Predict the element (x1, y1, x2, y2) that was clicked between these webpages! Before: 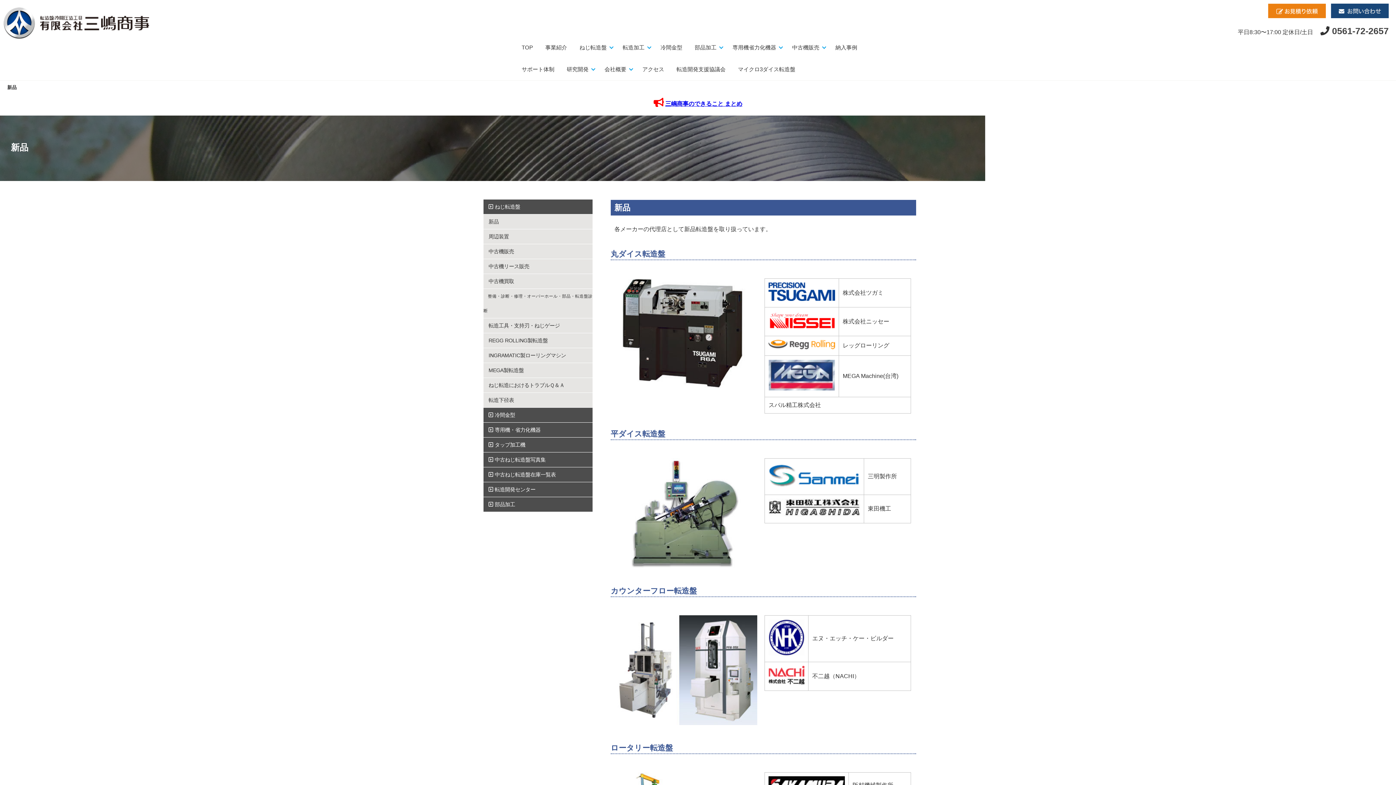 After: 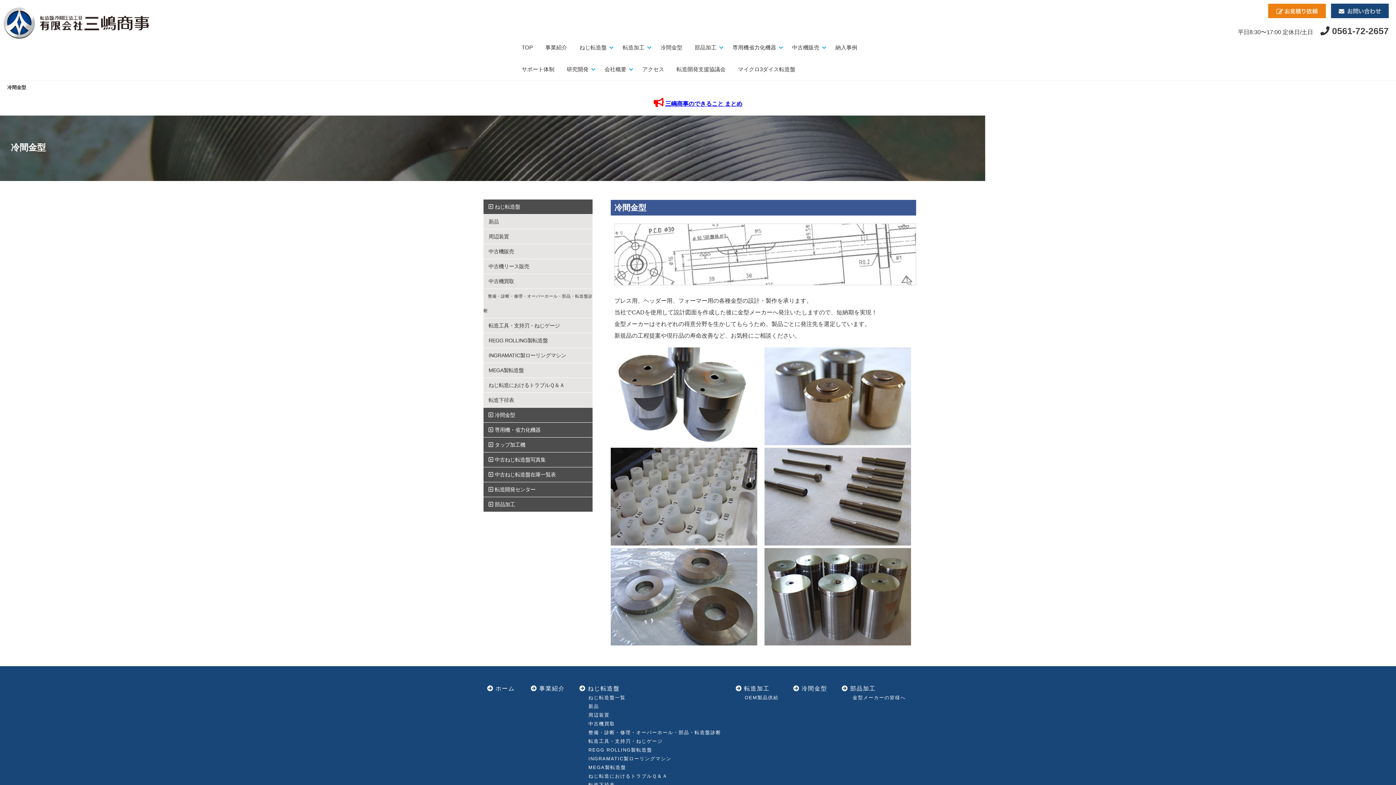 Action: label: 冷間金型 bbox: (655, 36, 688, 58)